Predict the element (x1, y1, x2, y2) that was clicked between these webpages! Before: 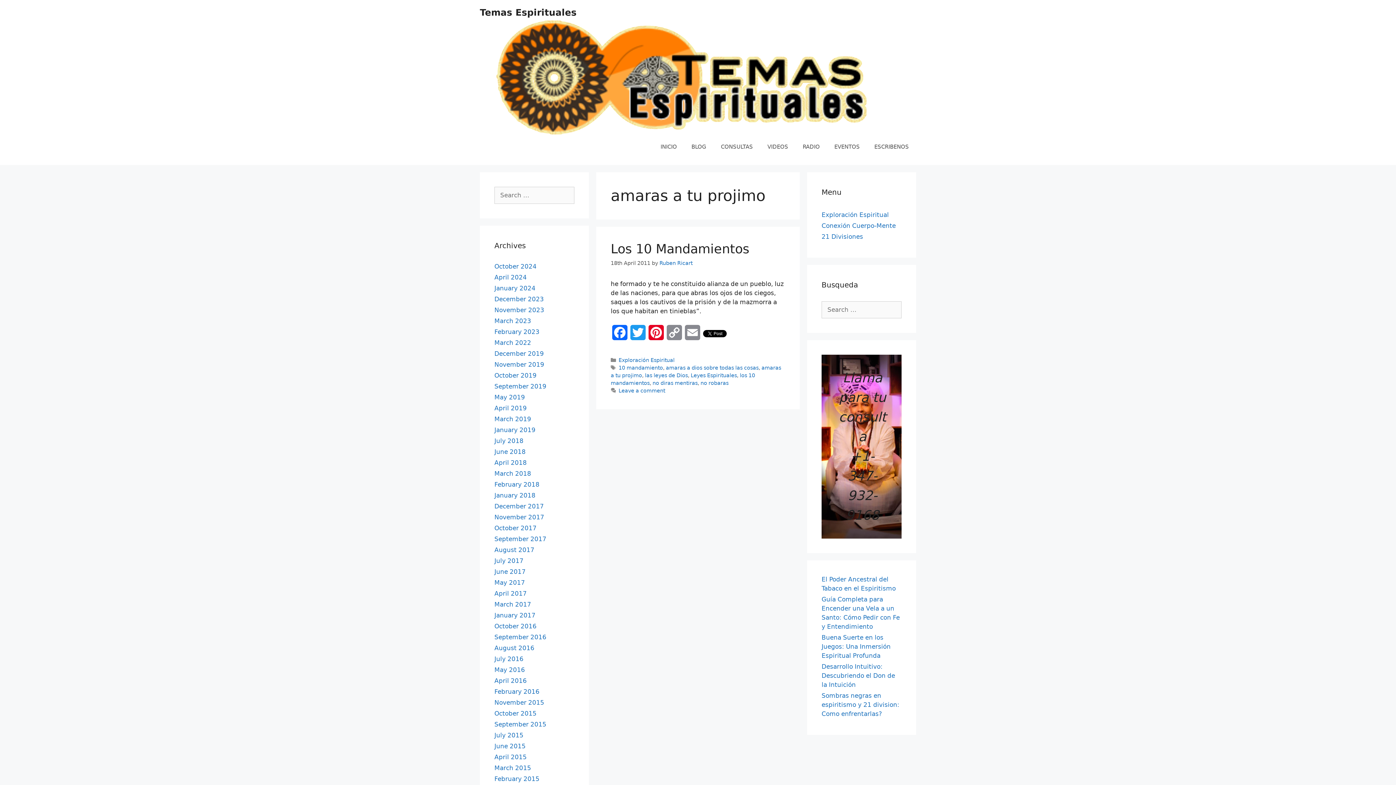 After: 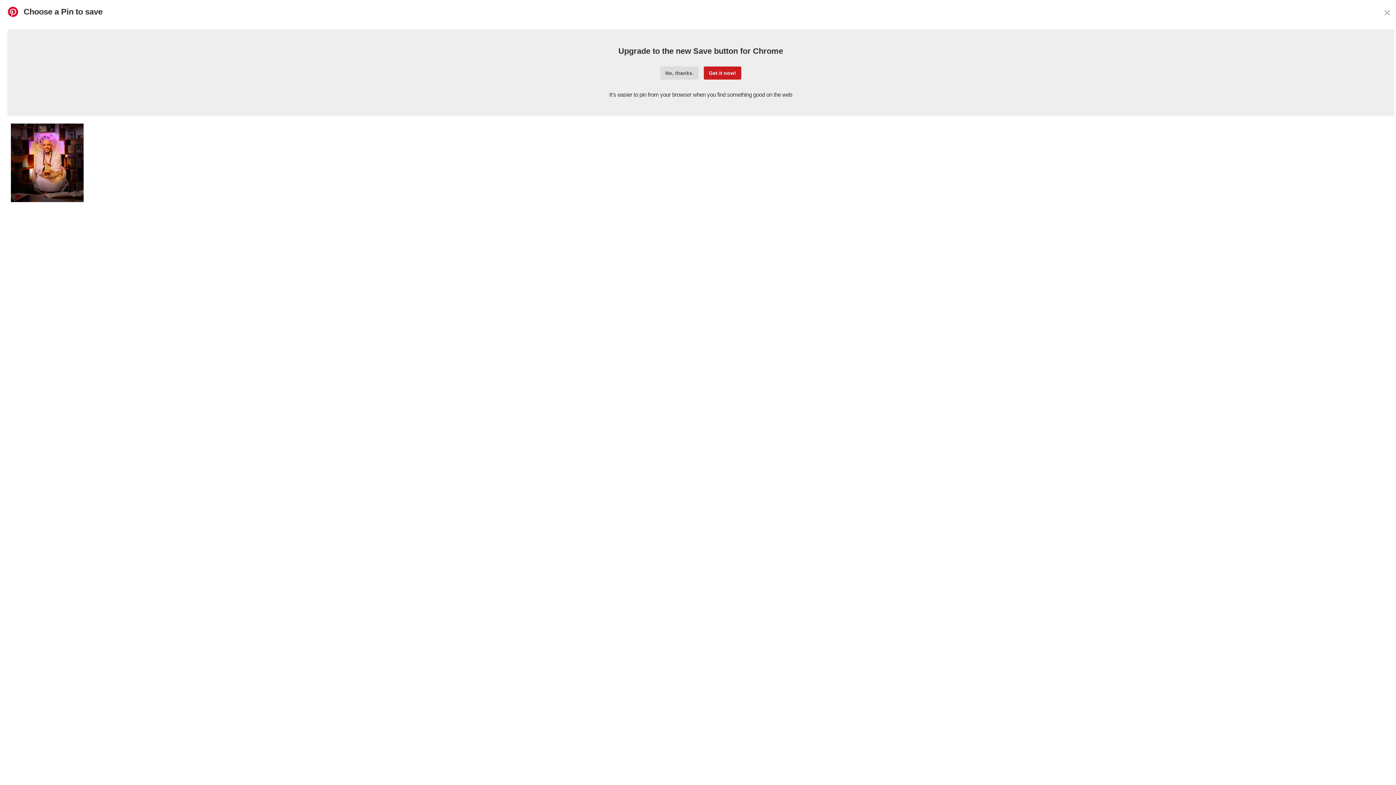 Action: label: Pinterest bbox: (647, 325, 665, 346)